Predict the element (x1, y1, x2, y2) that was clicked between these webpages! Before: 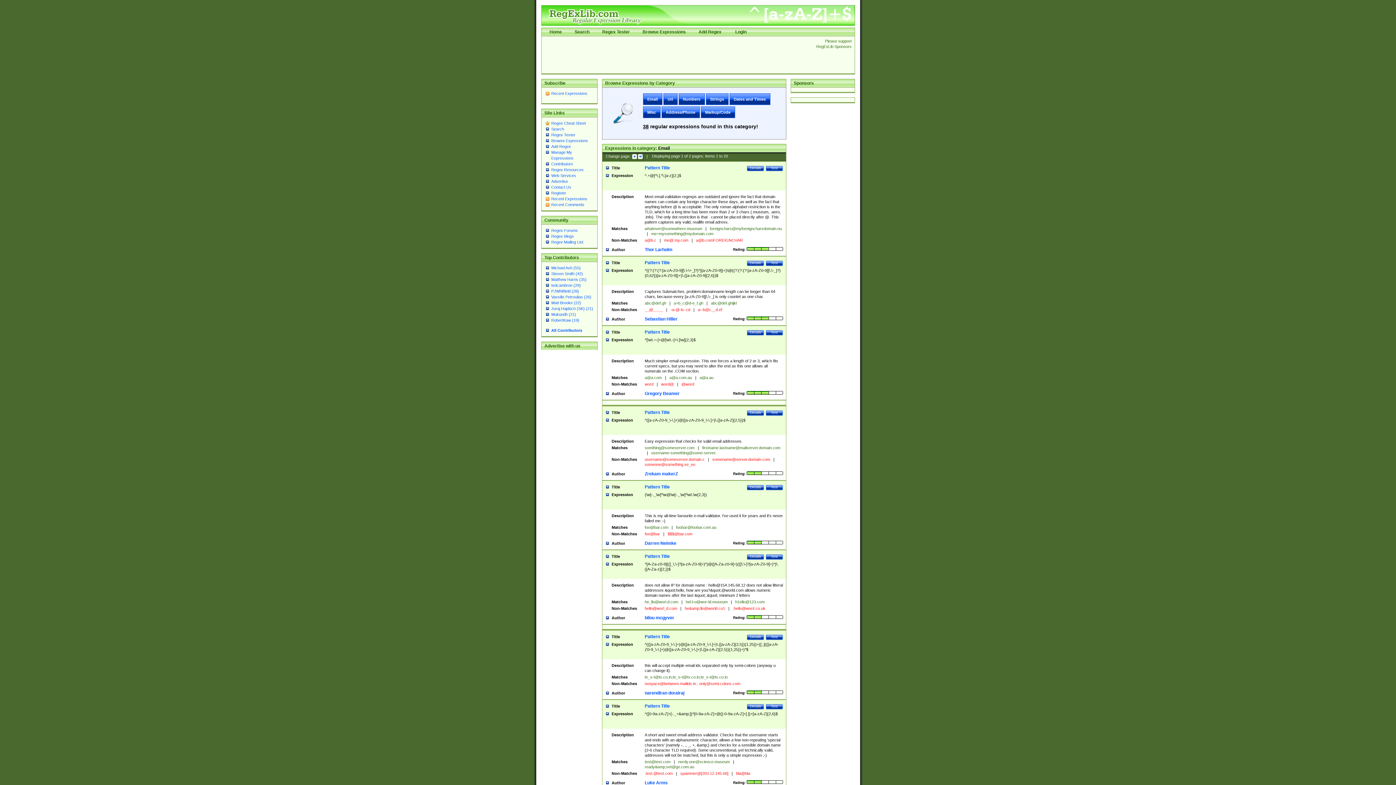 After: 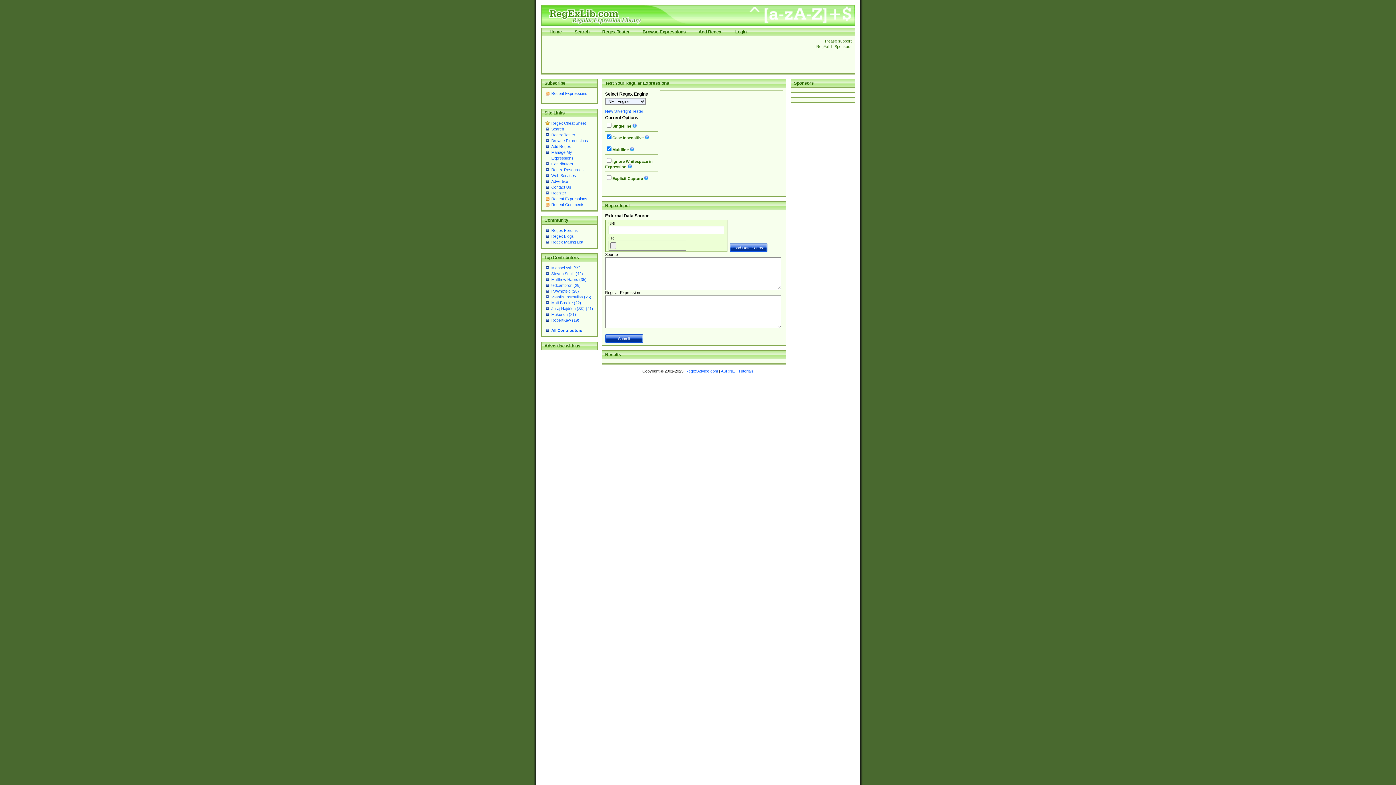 Action: bbox: (551, 132, 575, 137) label: Regex Tester